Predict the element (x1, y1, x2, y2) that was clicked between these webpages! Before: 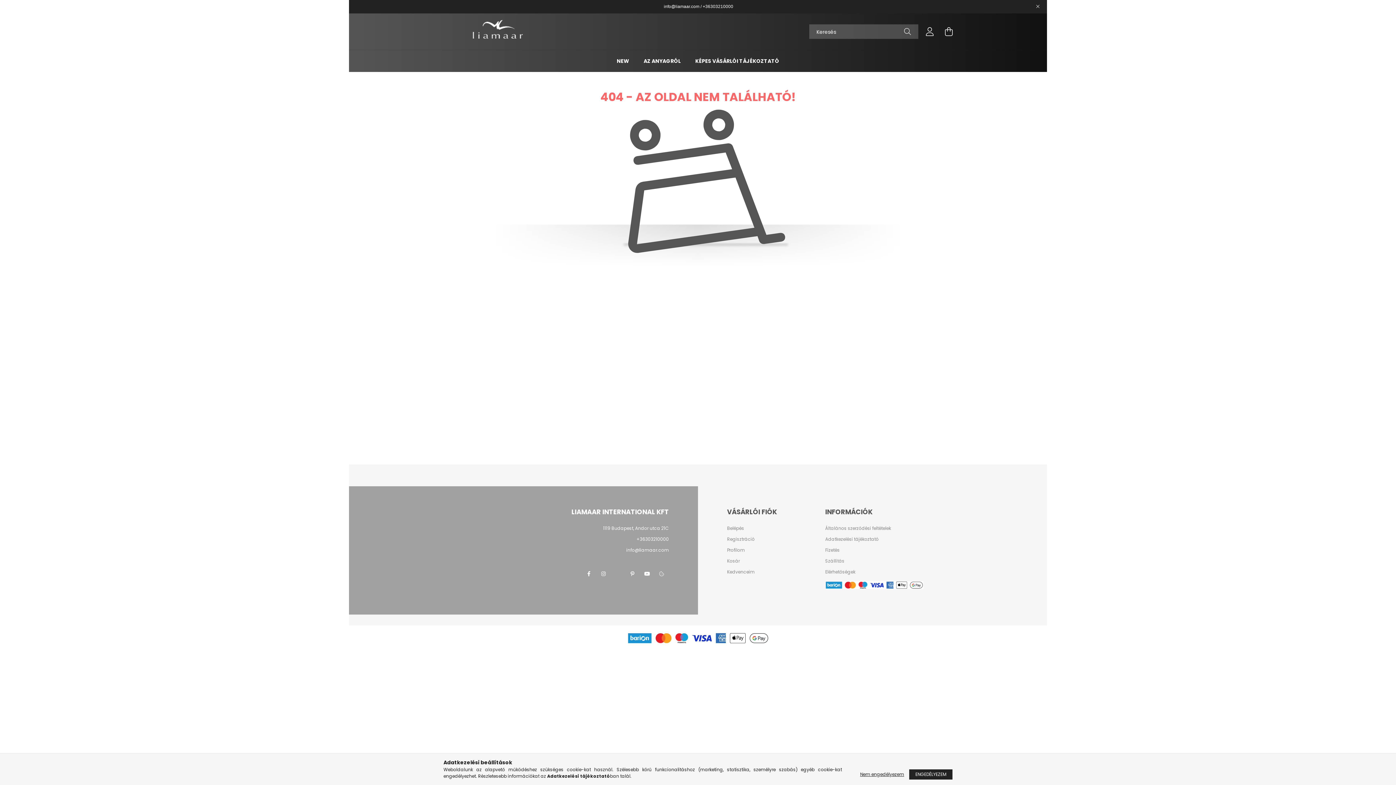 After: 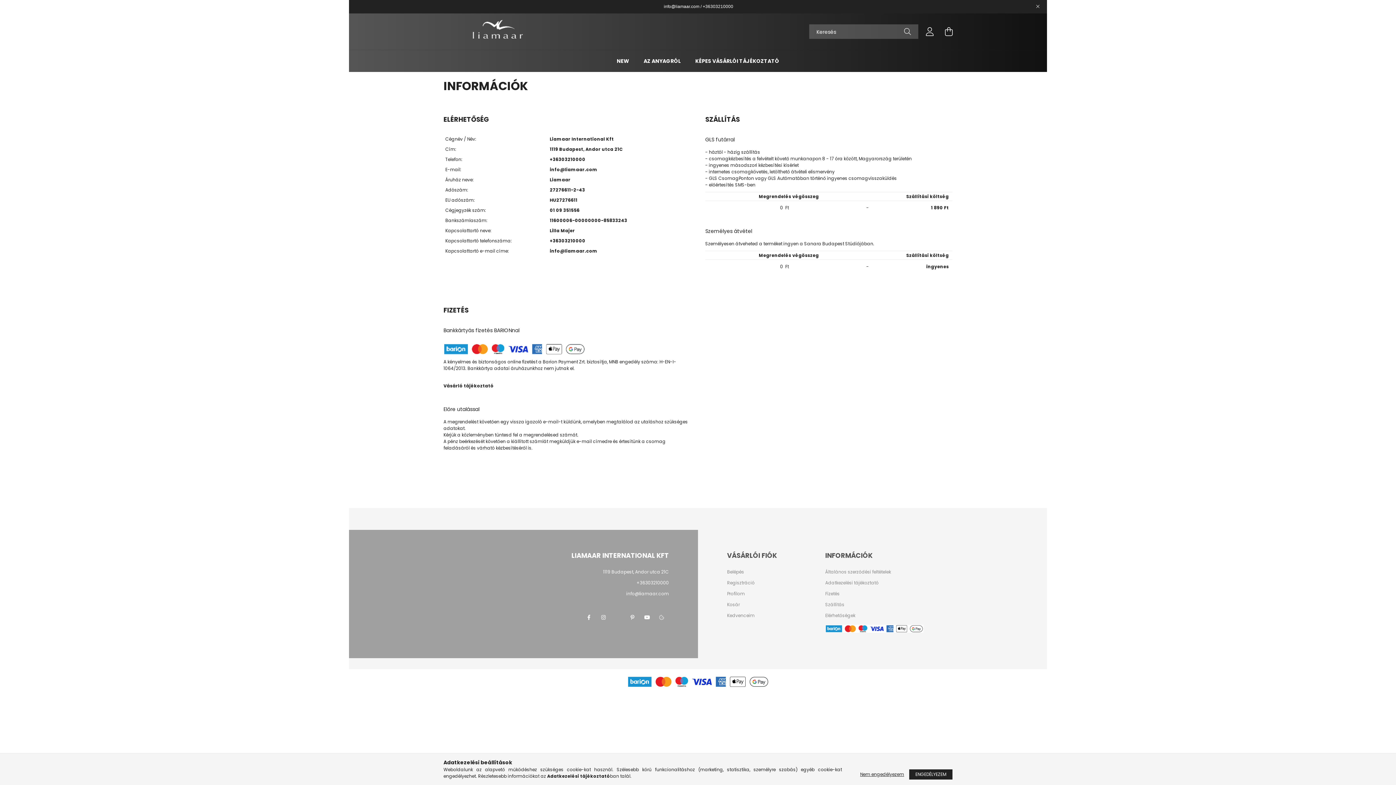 Action: label: Elérhetőségek bbox: (825, 569, 855, 574)